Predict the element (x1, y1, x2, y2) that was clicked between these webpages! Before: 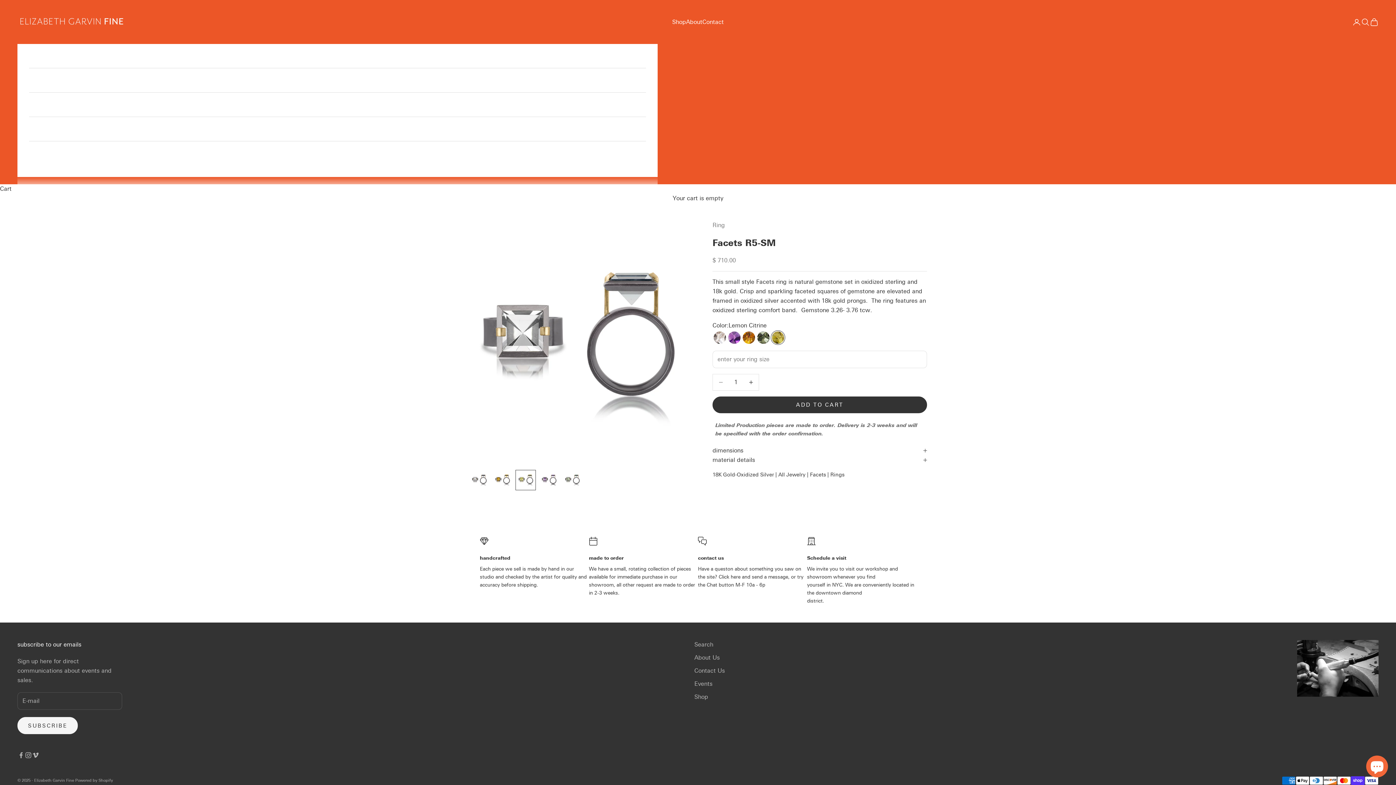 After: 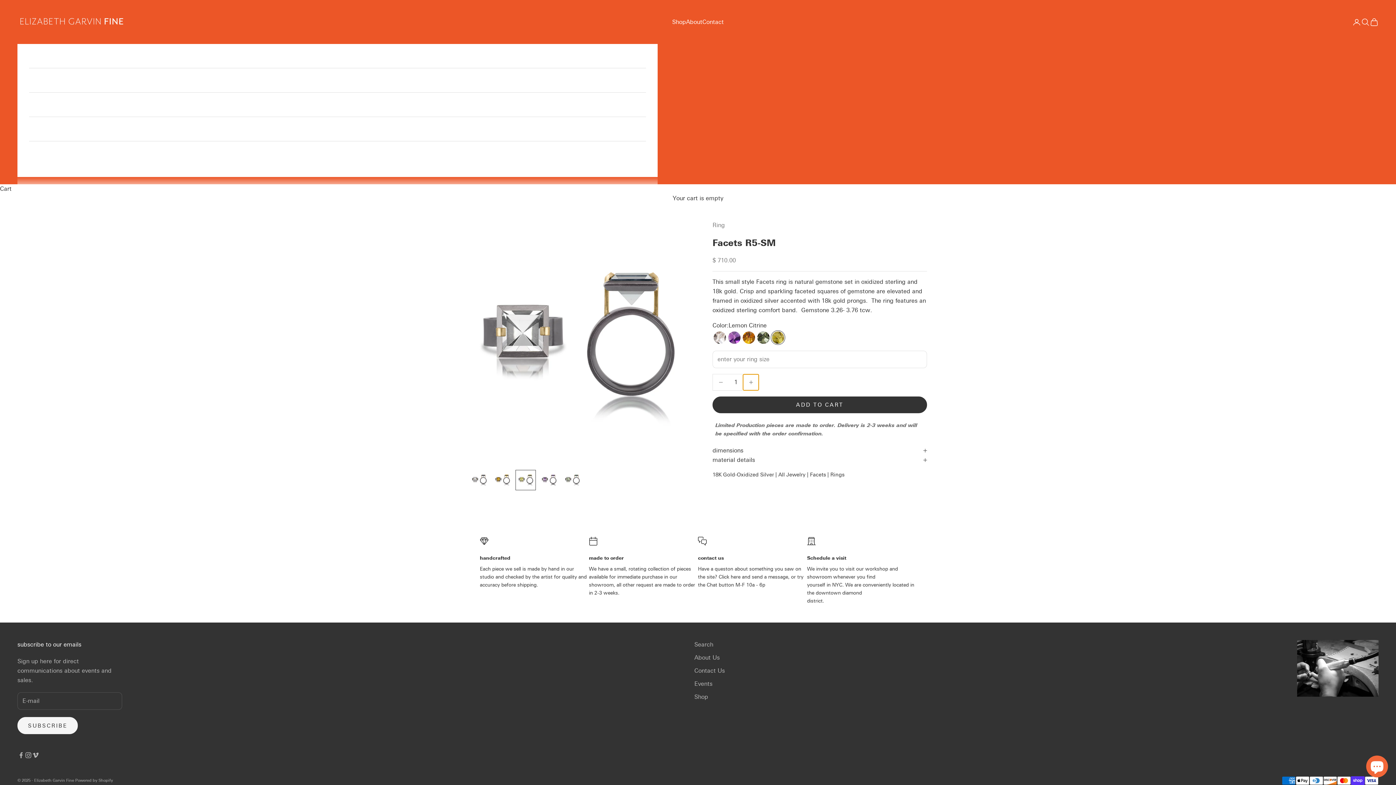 Action: bbox: (743, 374, 759, 390) label: Decrease quantity